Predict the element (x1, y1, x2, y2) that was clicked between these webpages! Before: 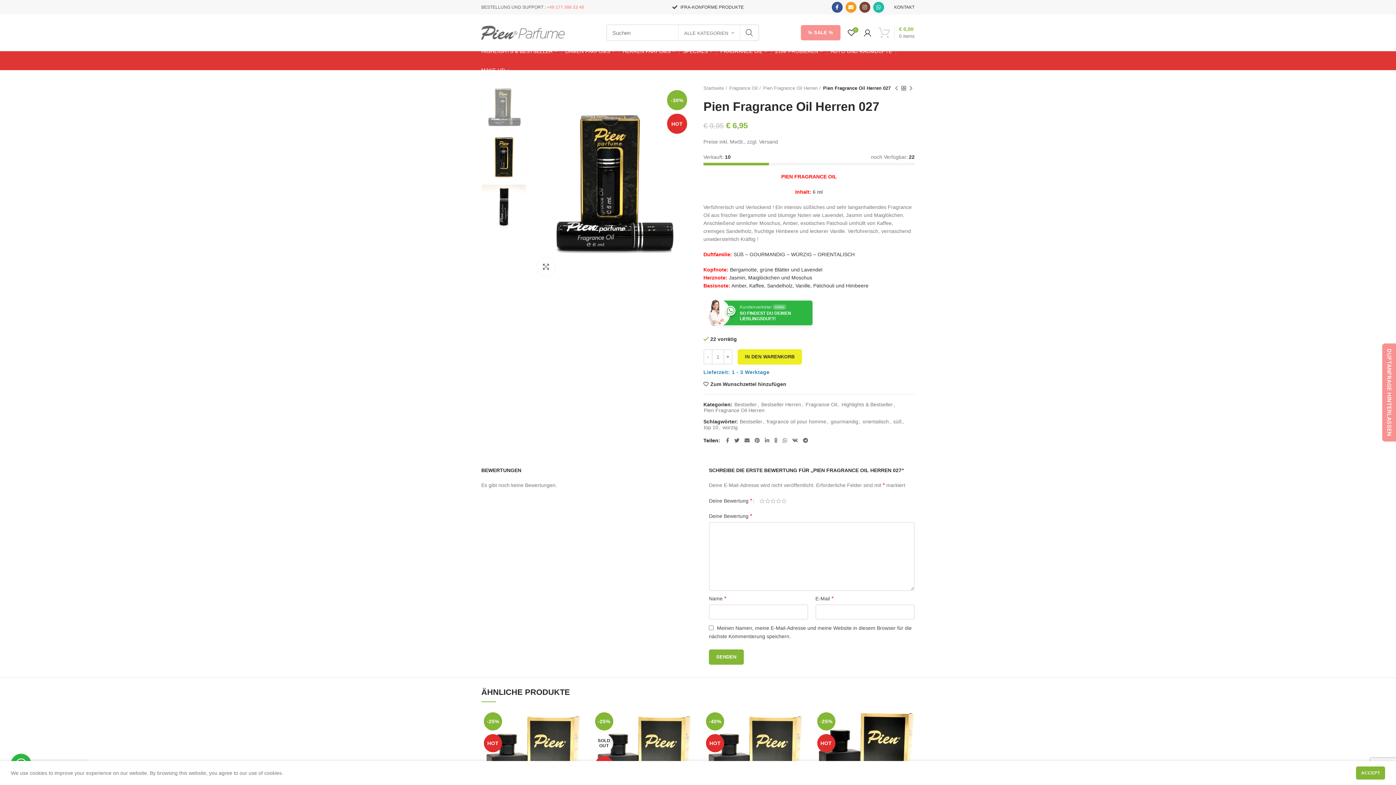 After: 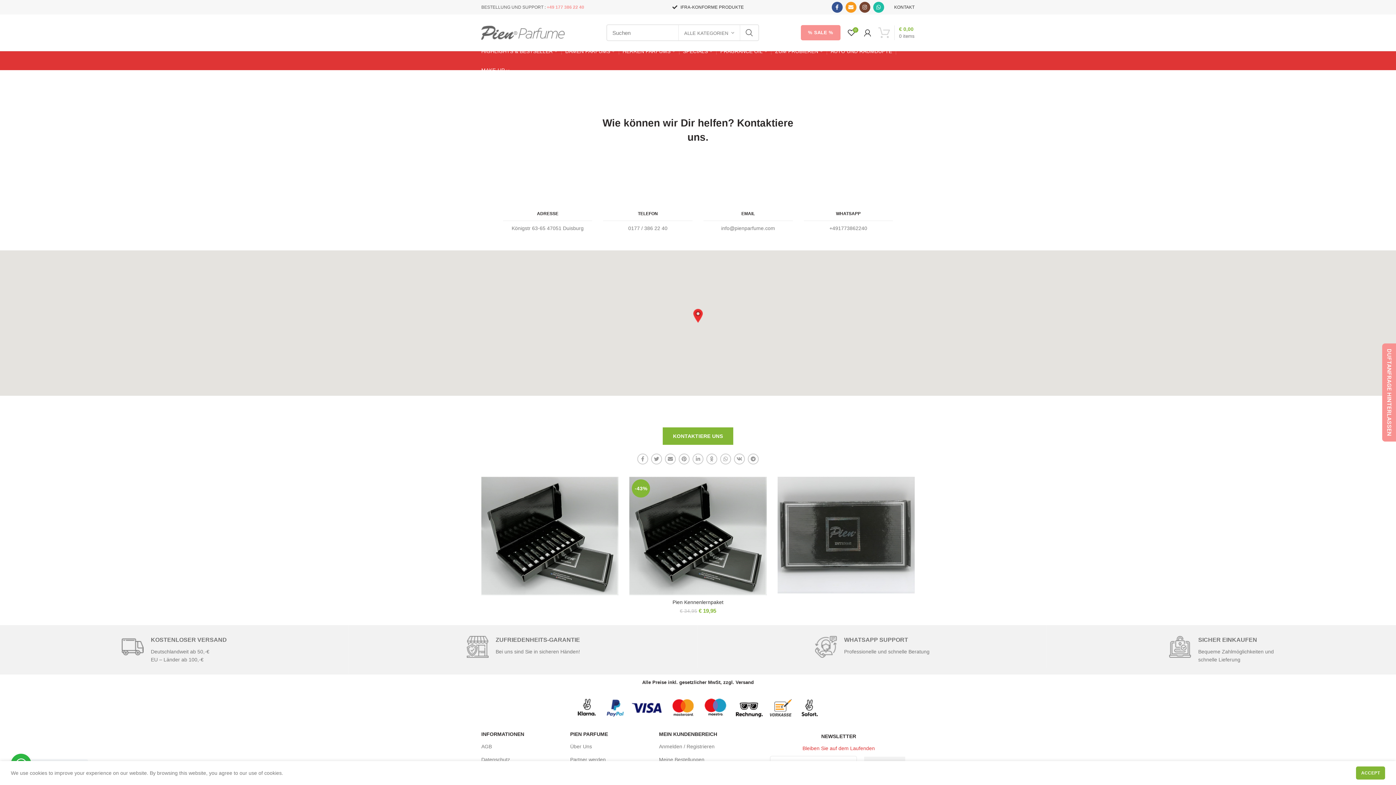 Action: label: KONTAKT bbox: (890, 0, 918, 14)